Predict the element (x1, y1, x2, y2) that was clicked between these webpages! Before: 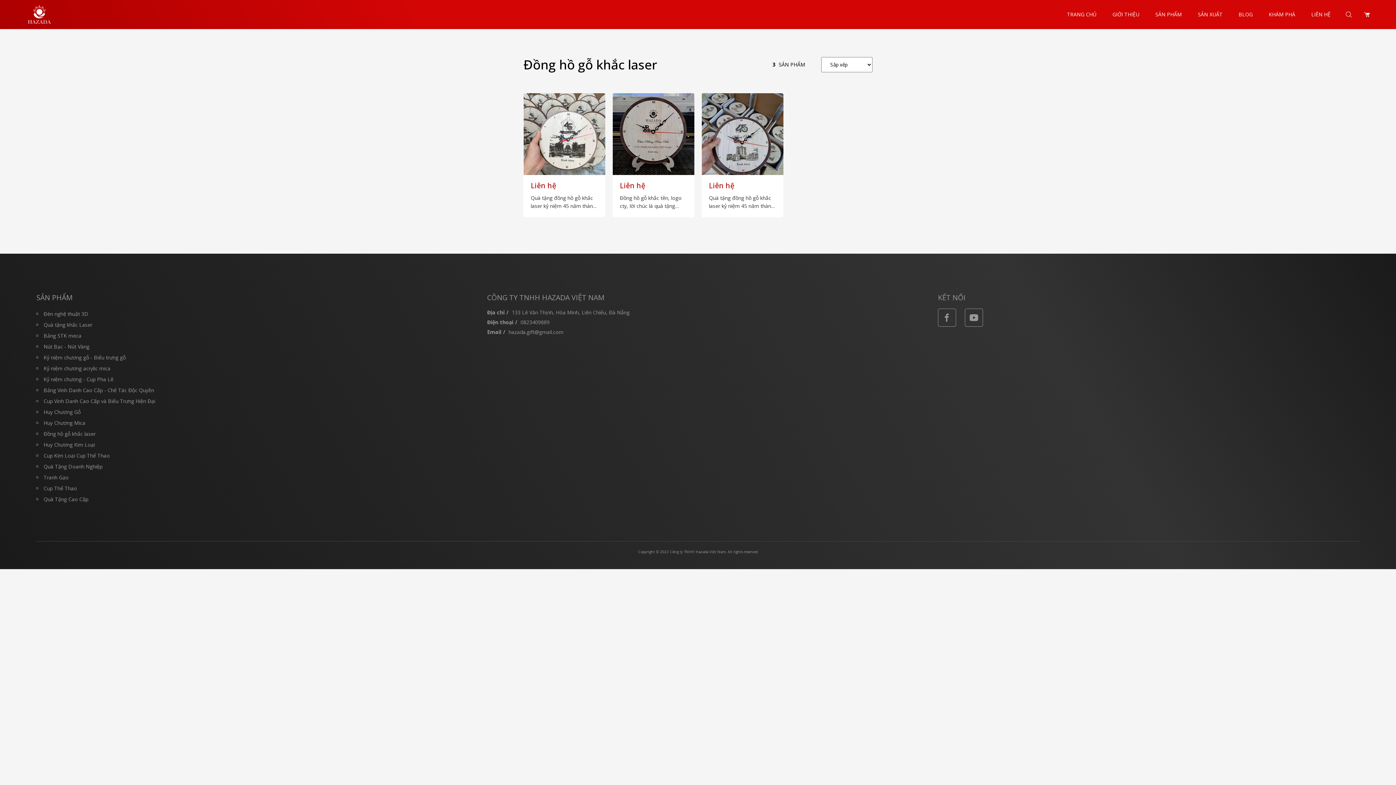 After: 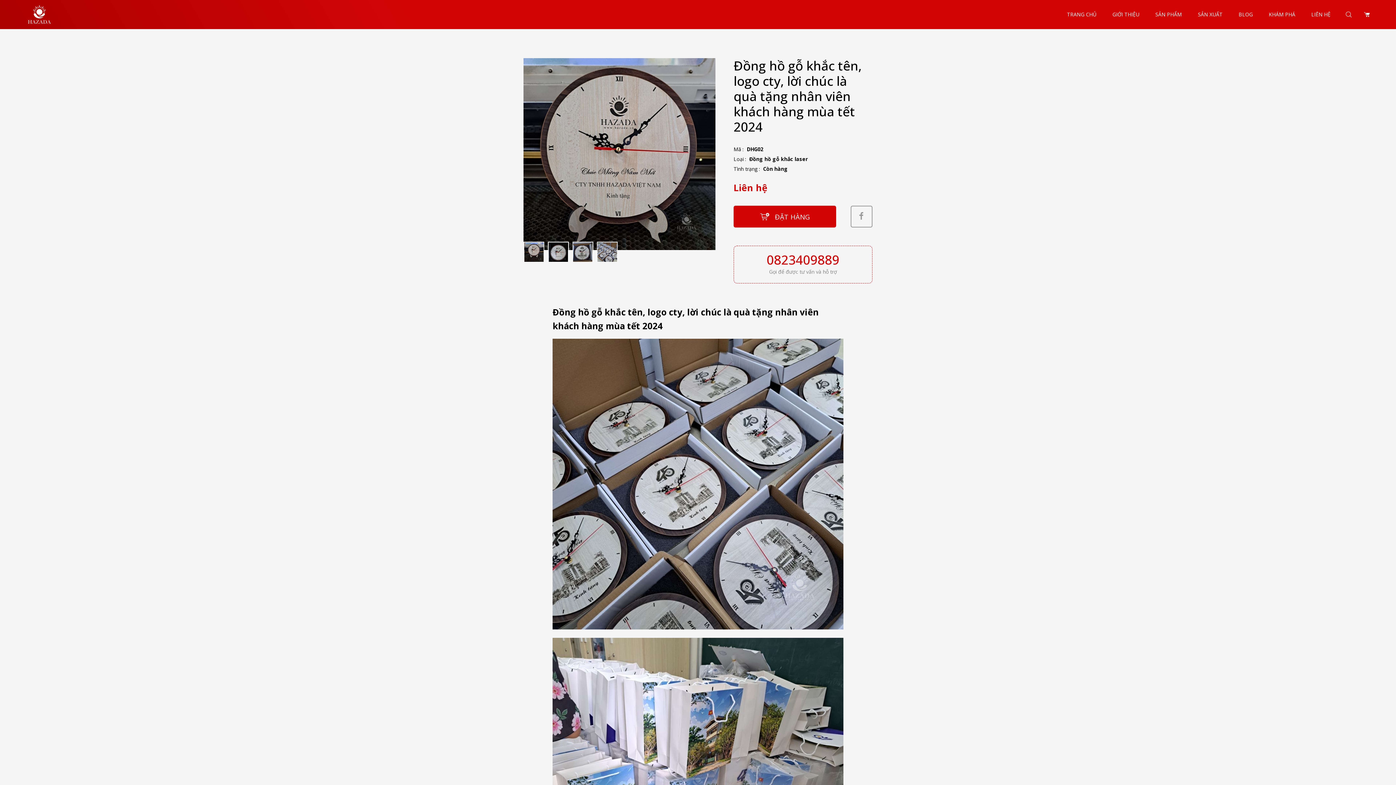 Action: label: Liên hệ
Đồng hồ gỗ khắc tên, logo cty, lời chúc là quà tặng nhân viên khách hàng mùa tết 2024 bbox: (612, 93, 694, 217)